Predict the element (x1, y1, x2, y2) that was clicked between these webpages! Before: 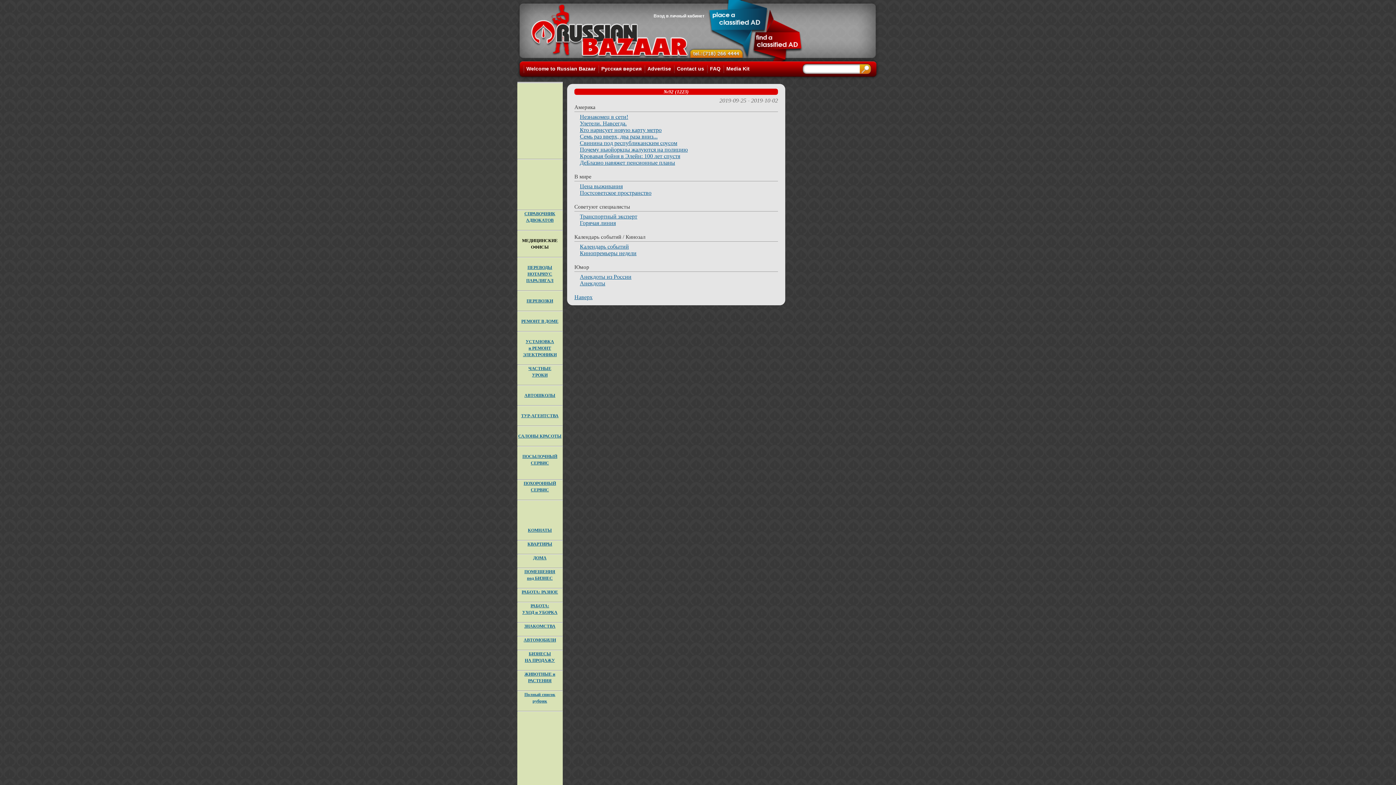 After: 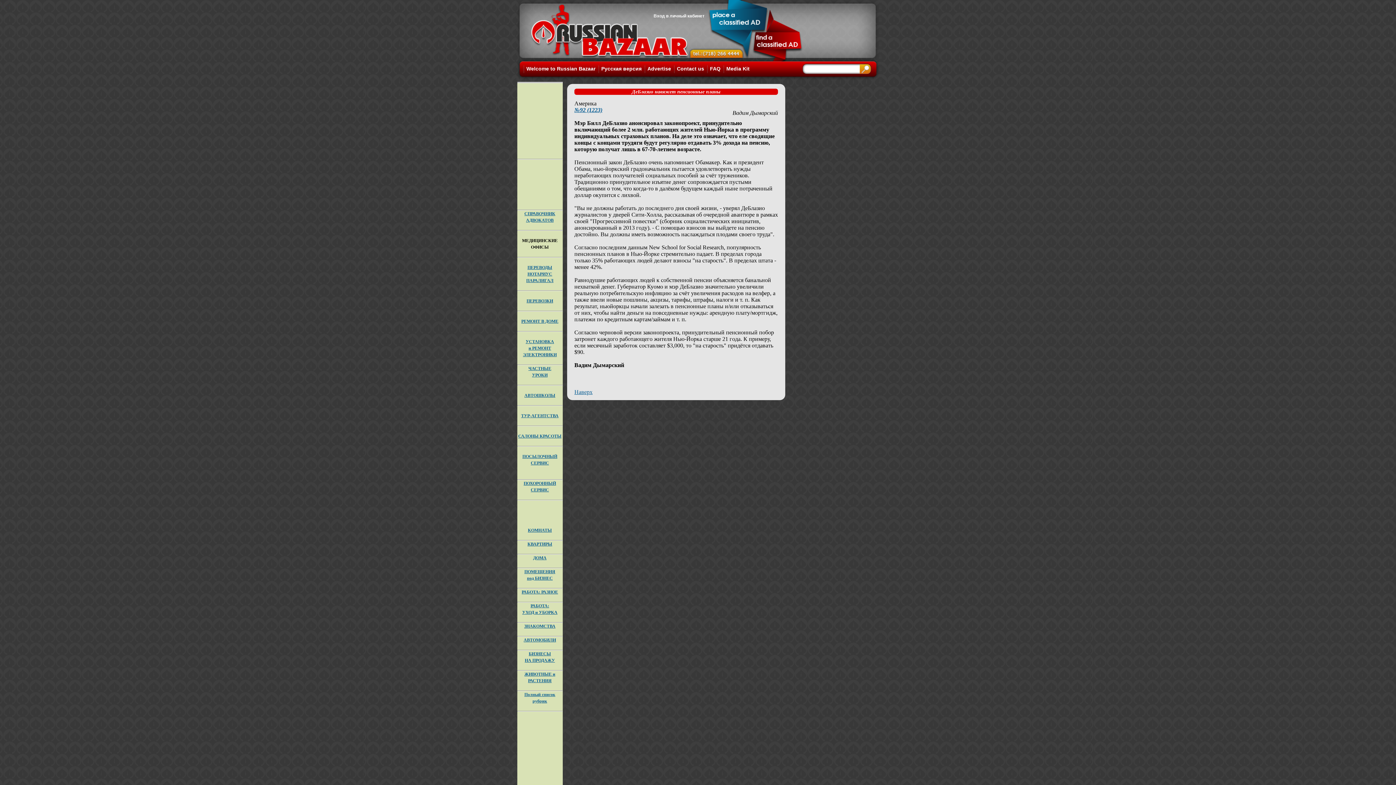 Action: bbox: (580, 159, 675, 165) label: ДеБлазио навяжет пенсионные планы